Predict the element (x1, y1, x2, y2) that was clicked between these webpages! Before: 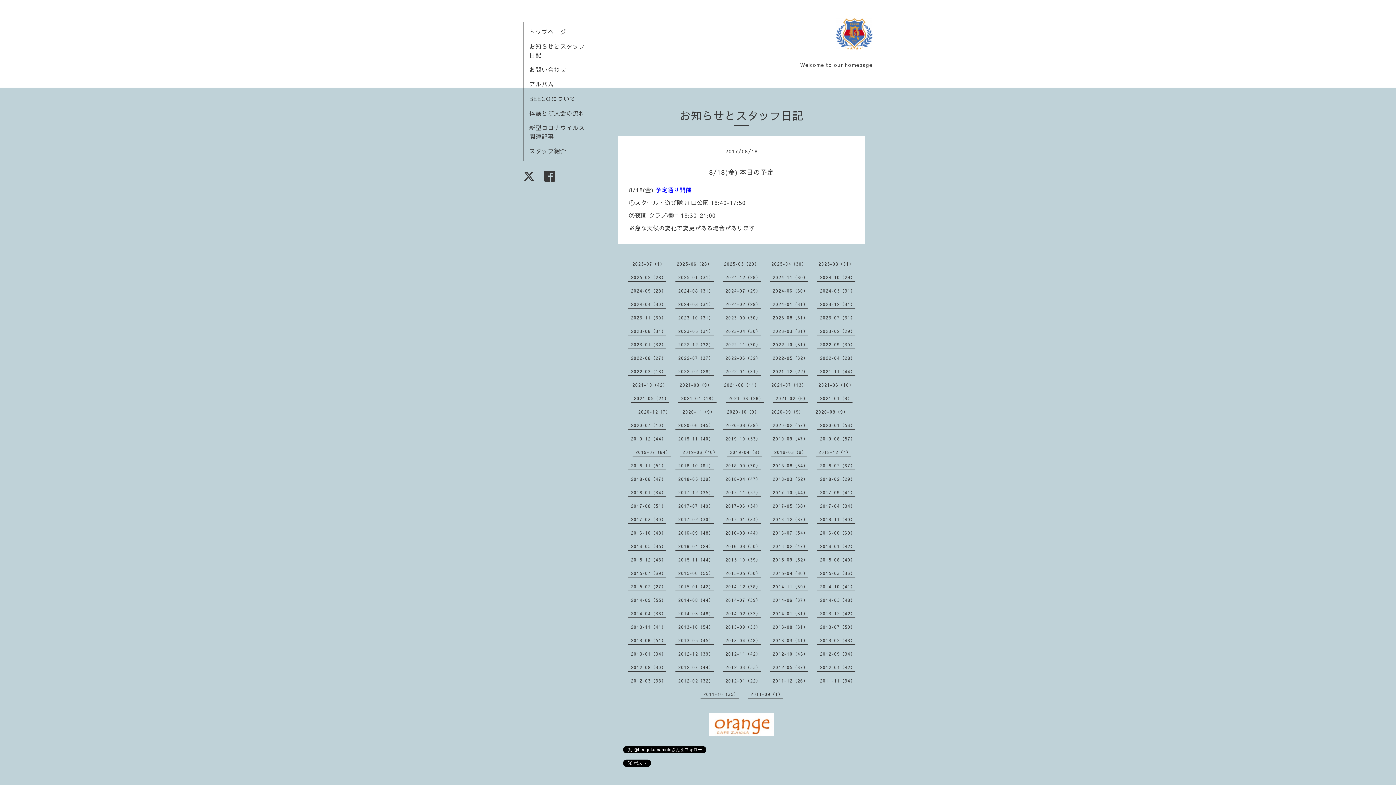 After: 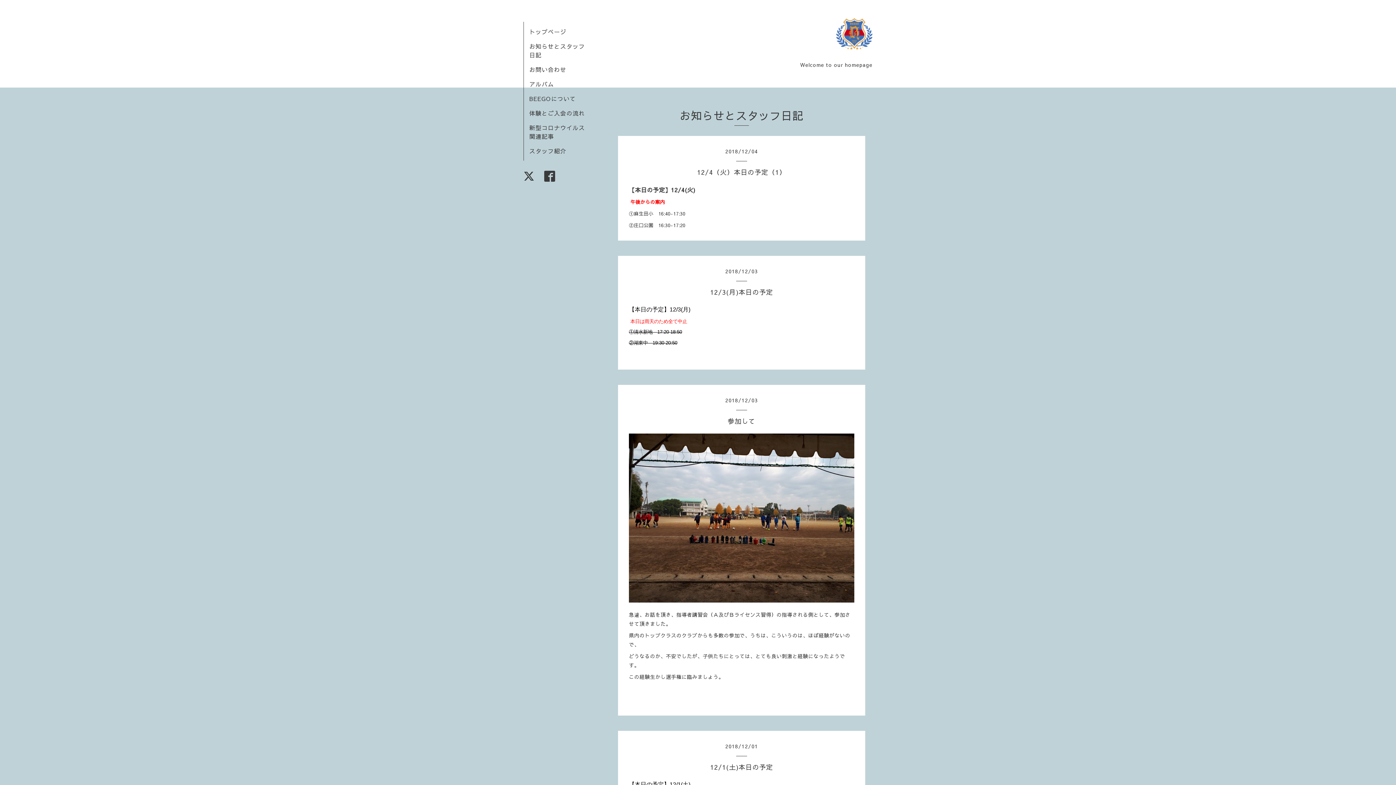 Action: label: 2018-12（4） bbox: (818, 449, 851, 455)